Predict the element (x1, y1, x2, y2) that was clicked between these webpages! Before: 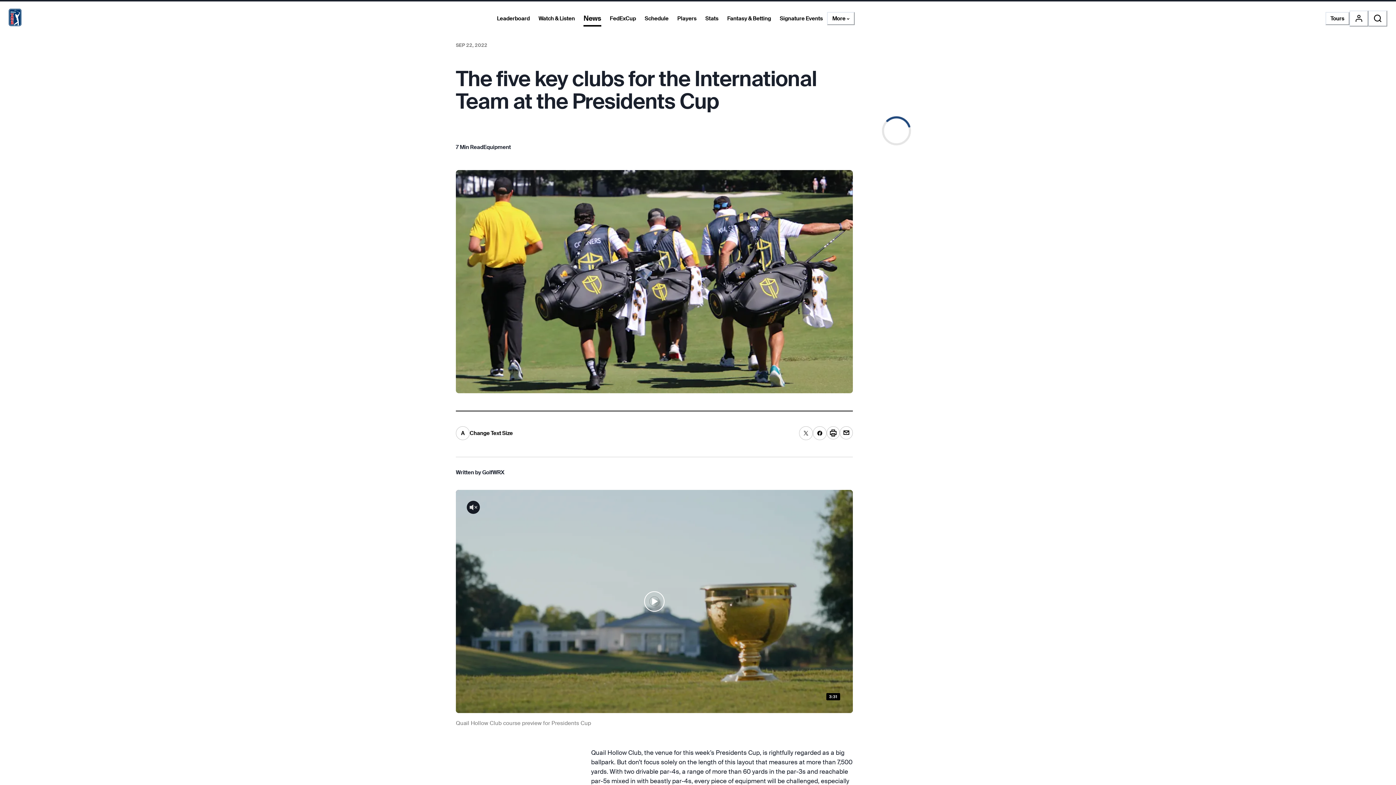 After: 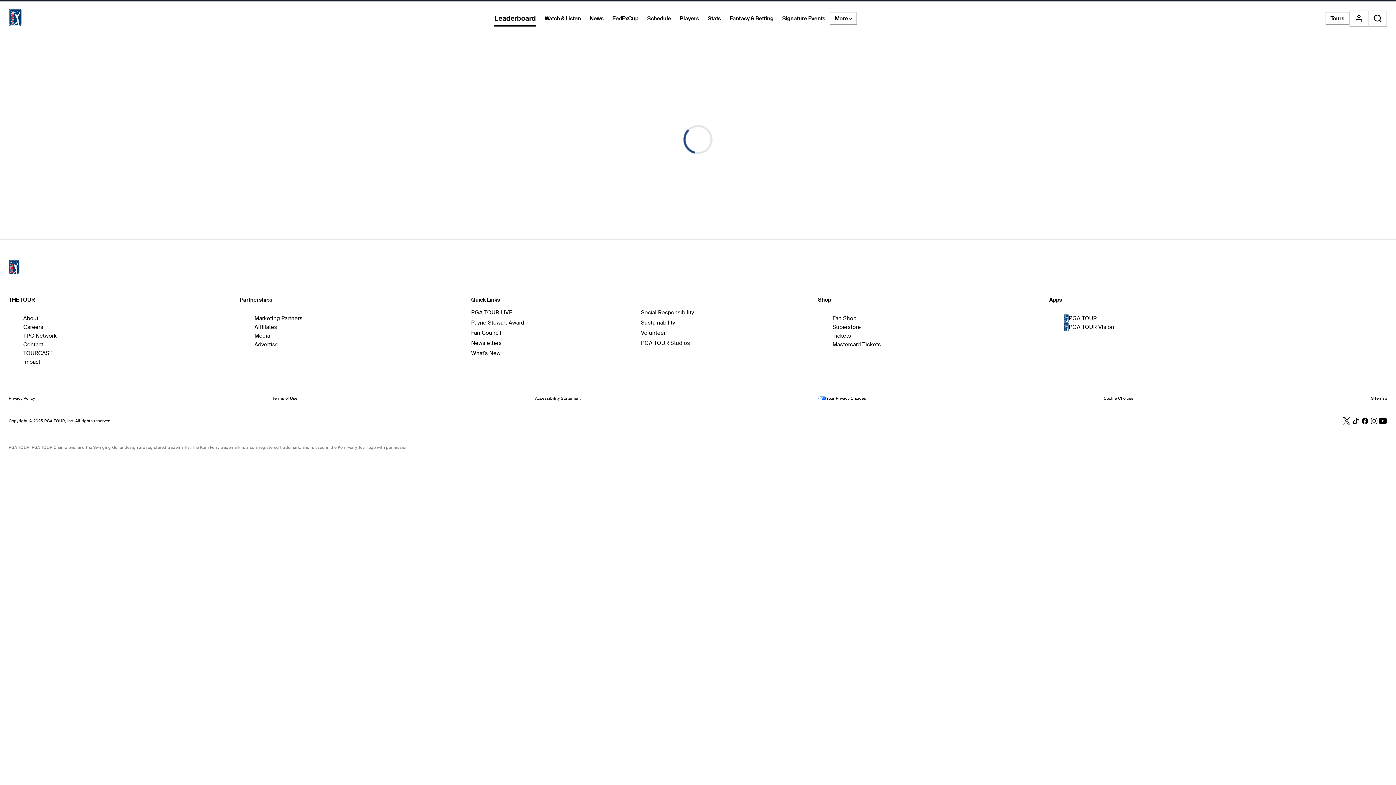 Action: bbox: (492, 12, 534, 25) label: Leaderboard